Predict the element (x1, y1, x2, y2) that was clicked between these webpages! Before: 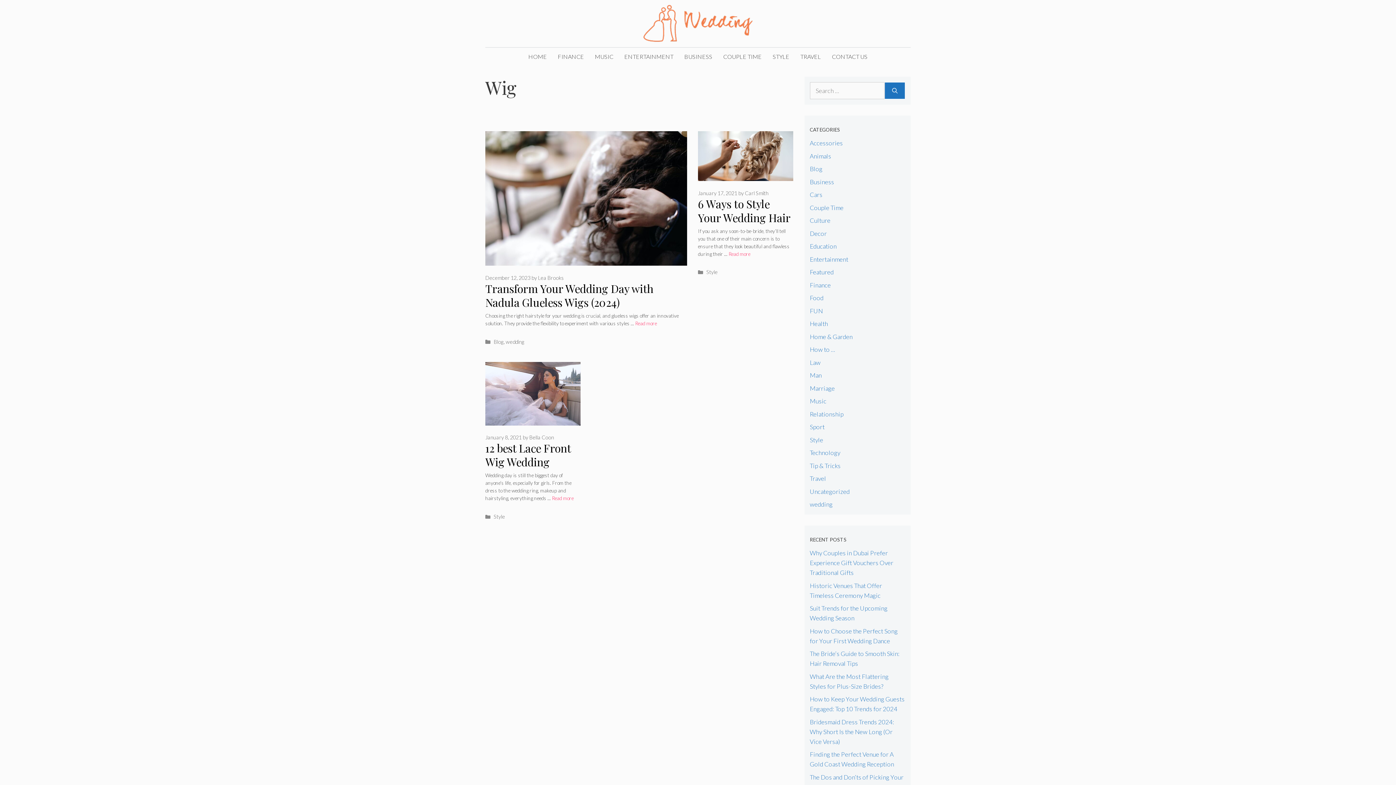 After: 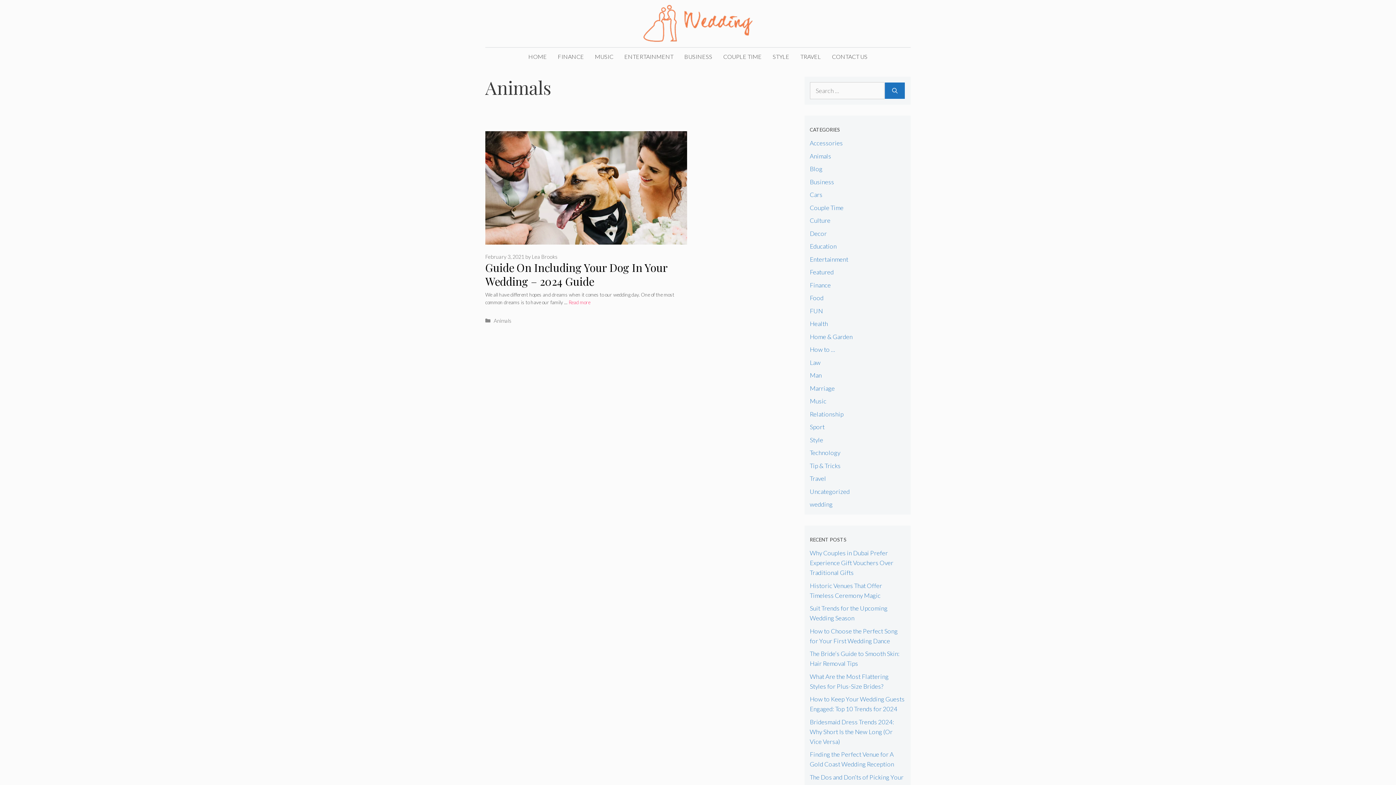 Action: bbox: (810, 152, 831, 159) label: Animals